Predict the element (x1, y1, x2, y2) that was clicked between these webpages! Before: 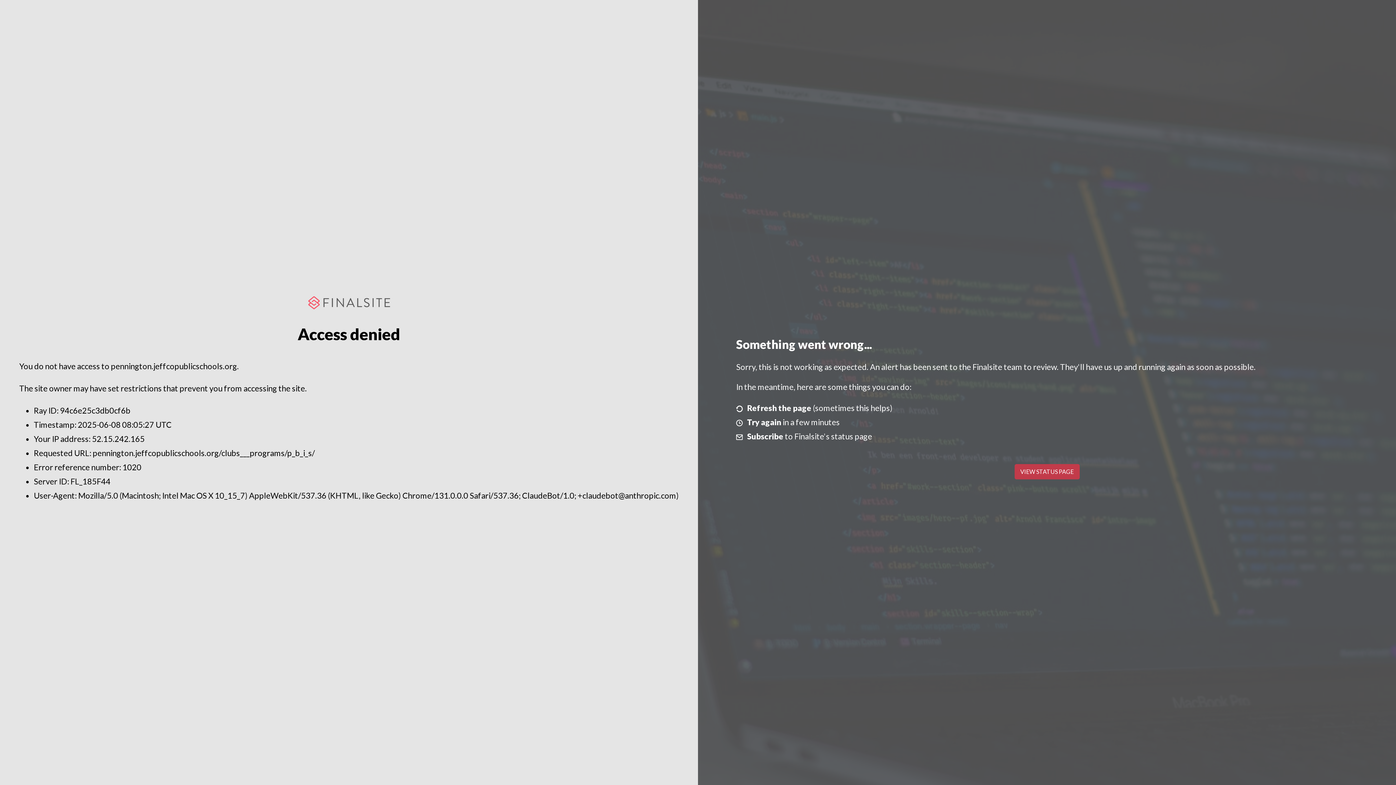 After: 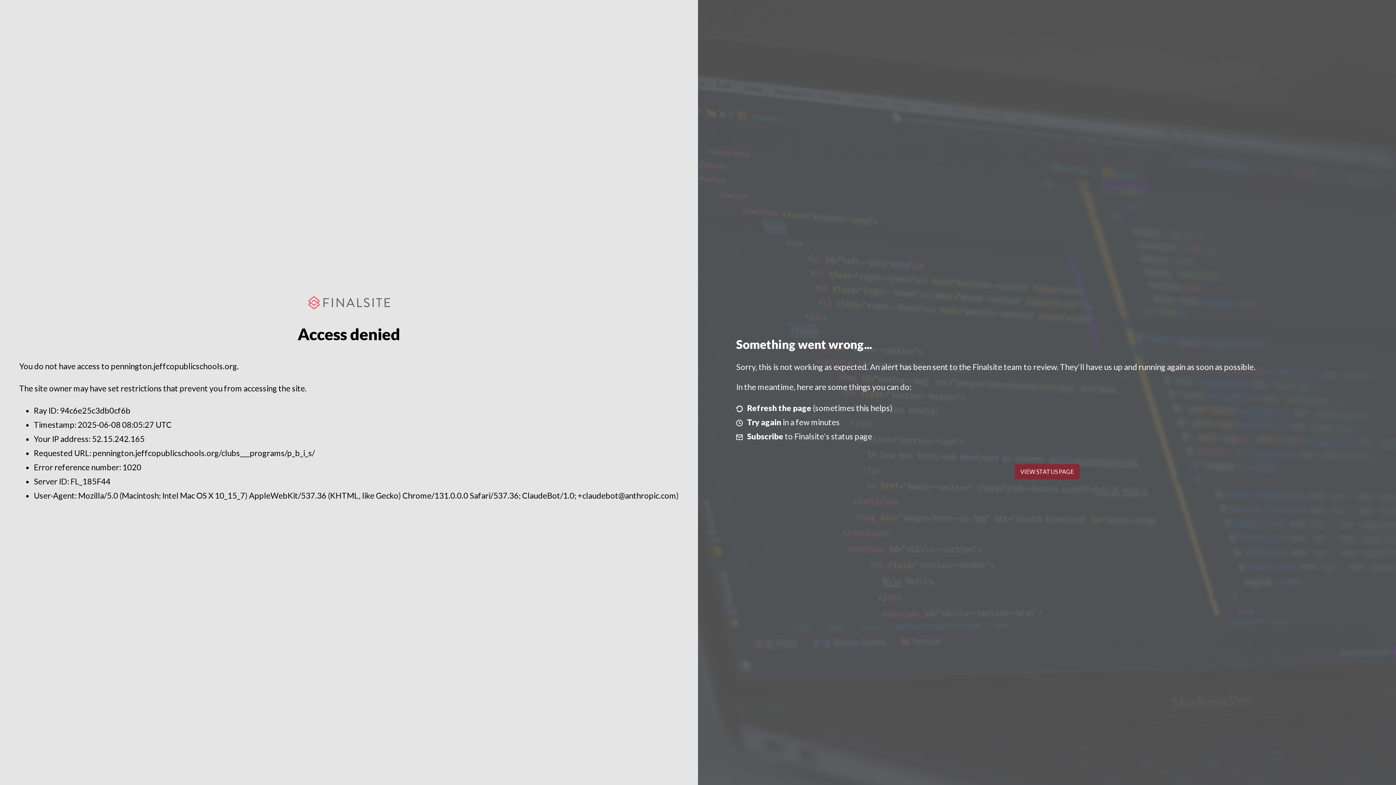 Action: bbox: (1014, 464, 1079, 479) label: VIEW STATUS PAGE